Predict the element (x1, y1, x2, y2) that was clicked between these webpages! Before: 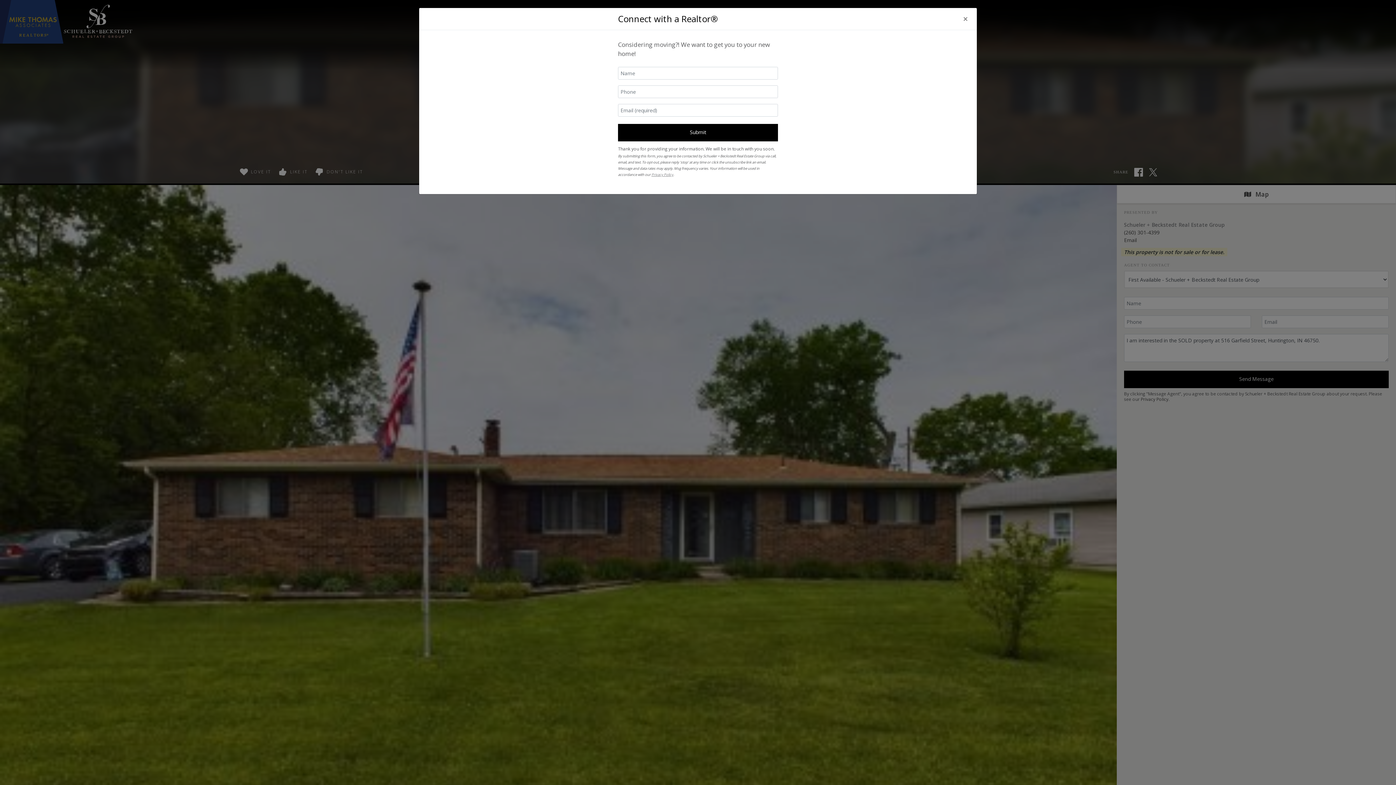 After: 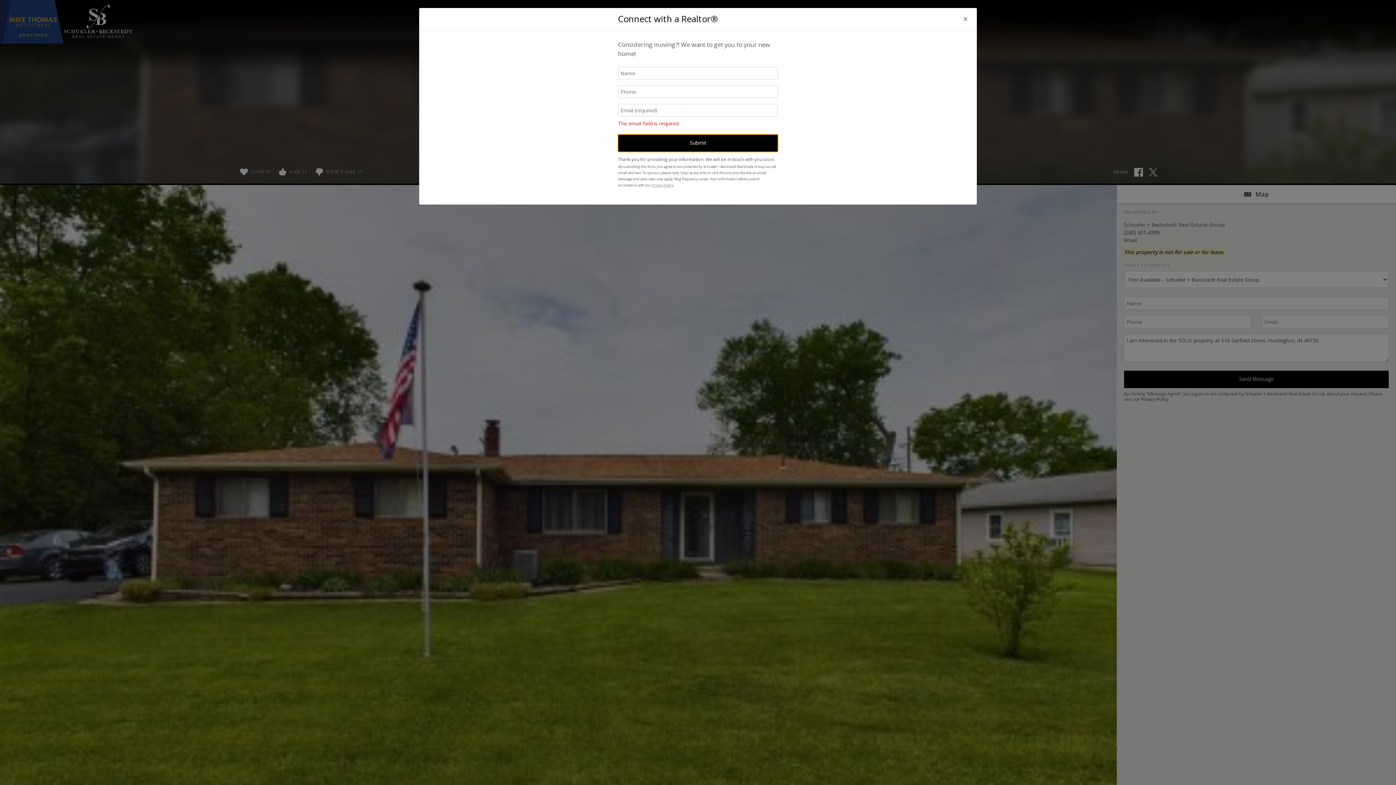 Action: label: Submit bbox: (618, 124, 778, 141)